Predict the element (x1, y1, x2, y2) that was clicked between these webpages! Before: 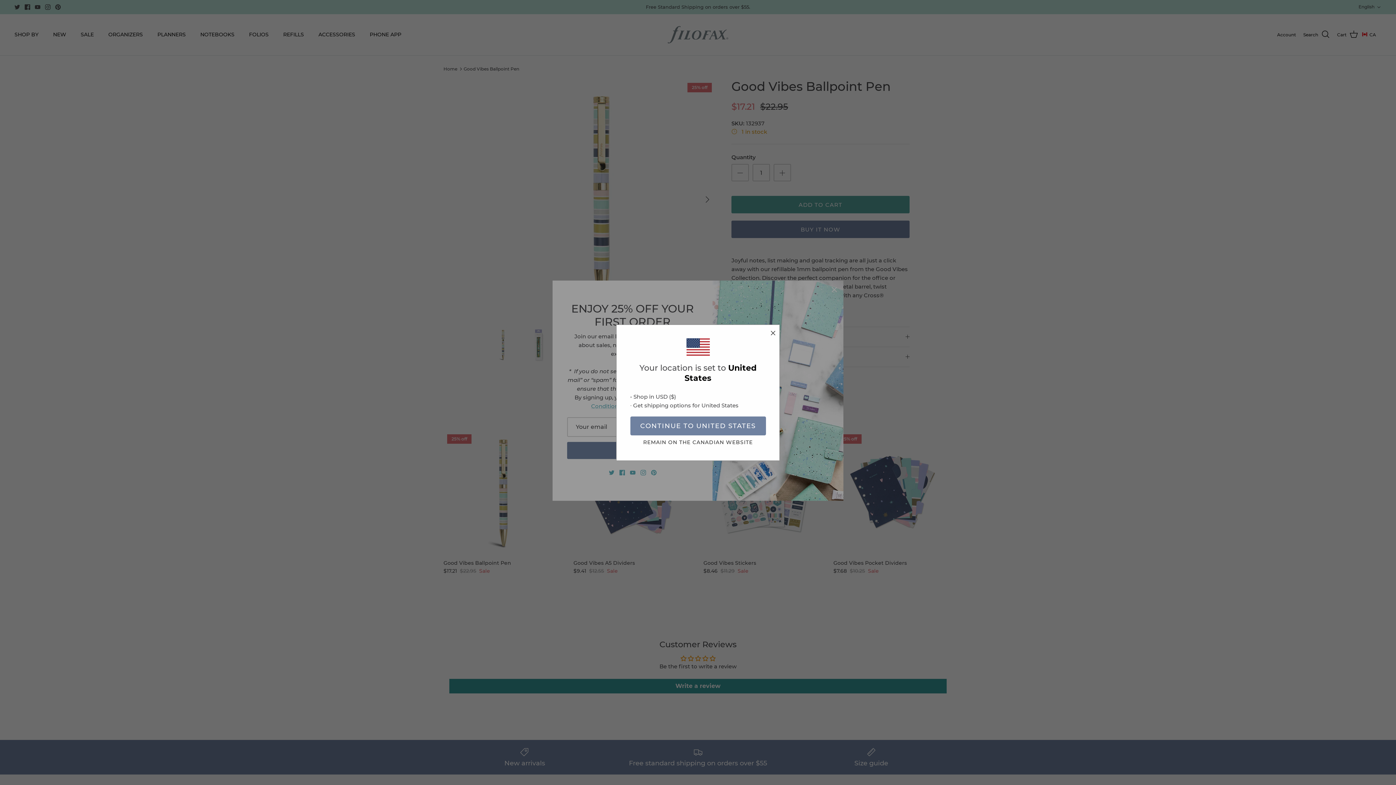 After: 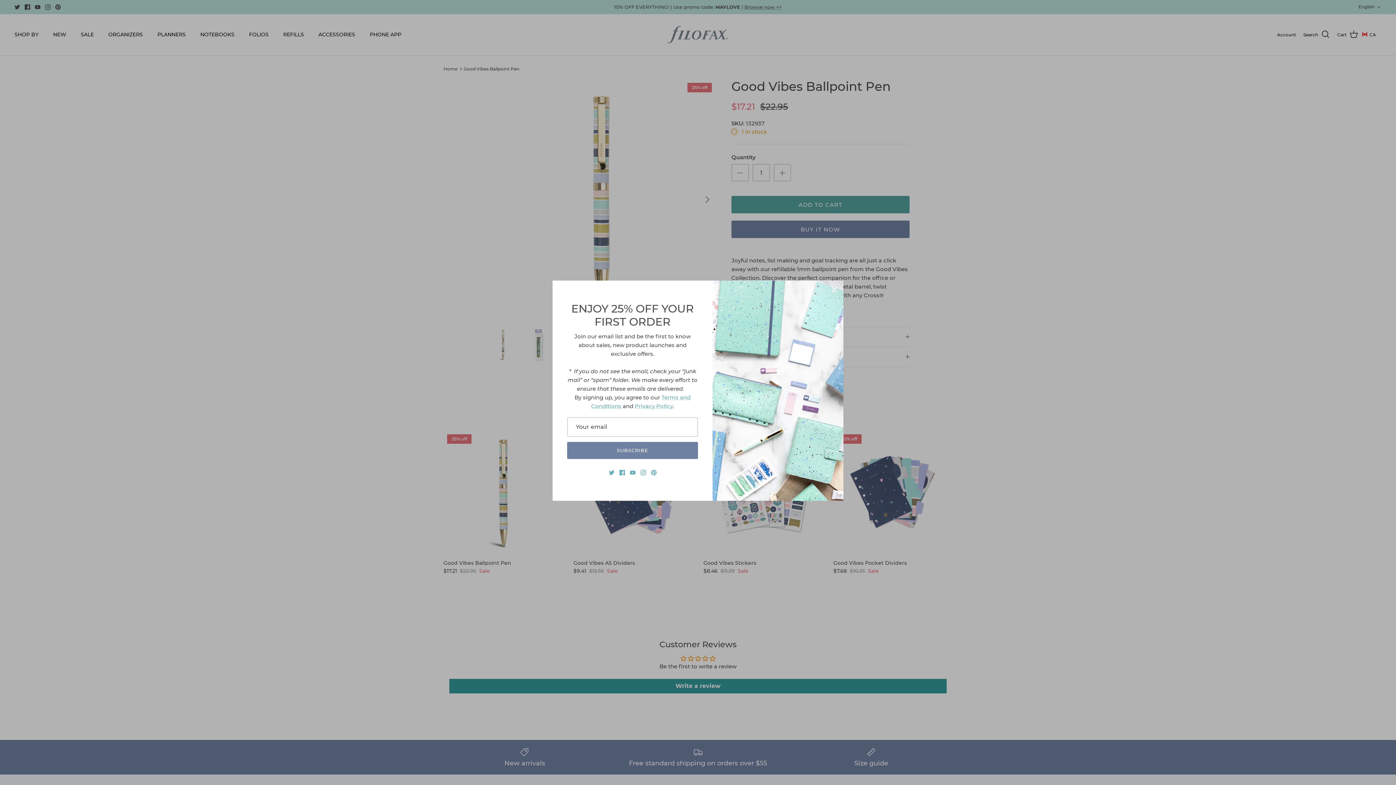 Action: label: REMAIN ON THE CANADIAN WEBSITE bbox: (630, 439, 766, 446)